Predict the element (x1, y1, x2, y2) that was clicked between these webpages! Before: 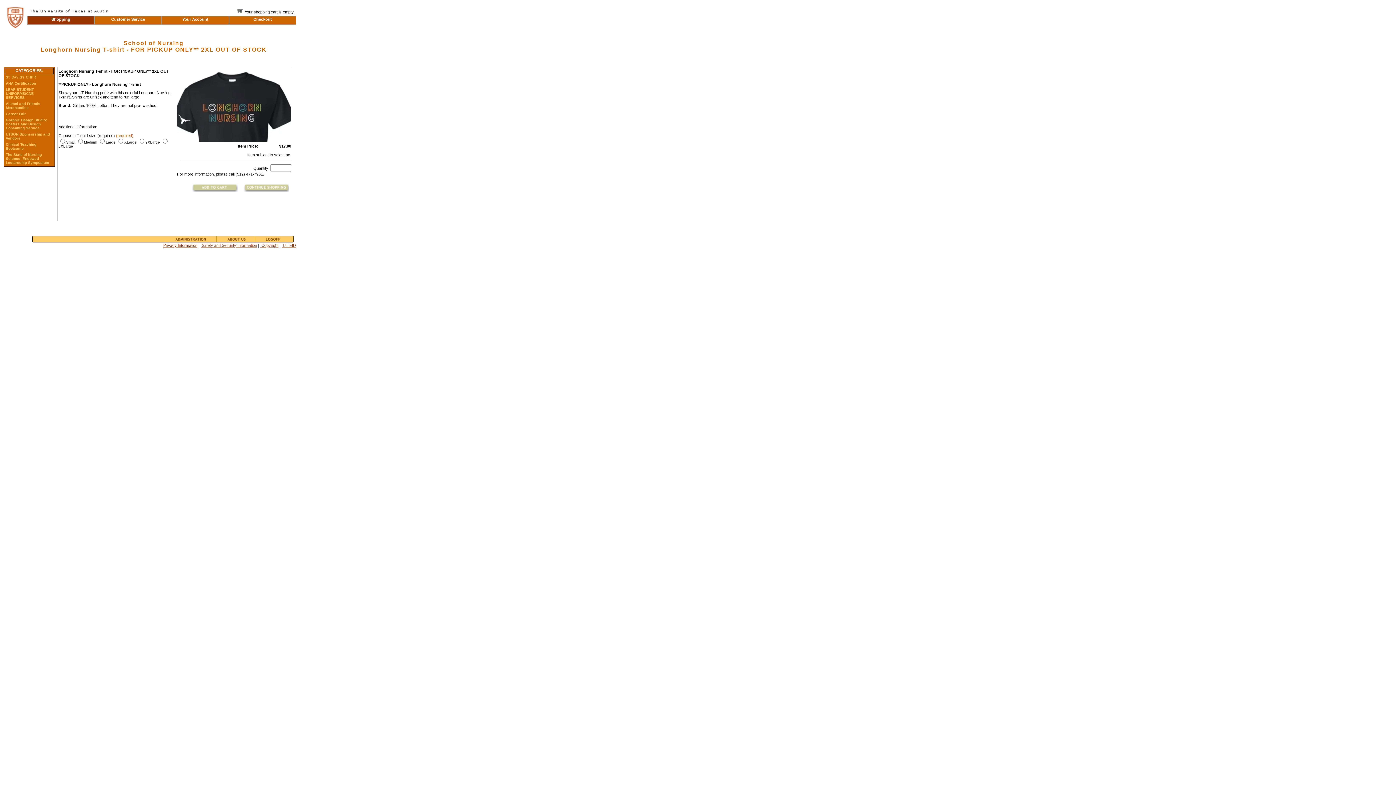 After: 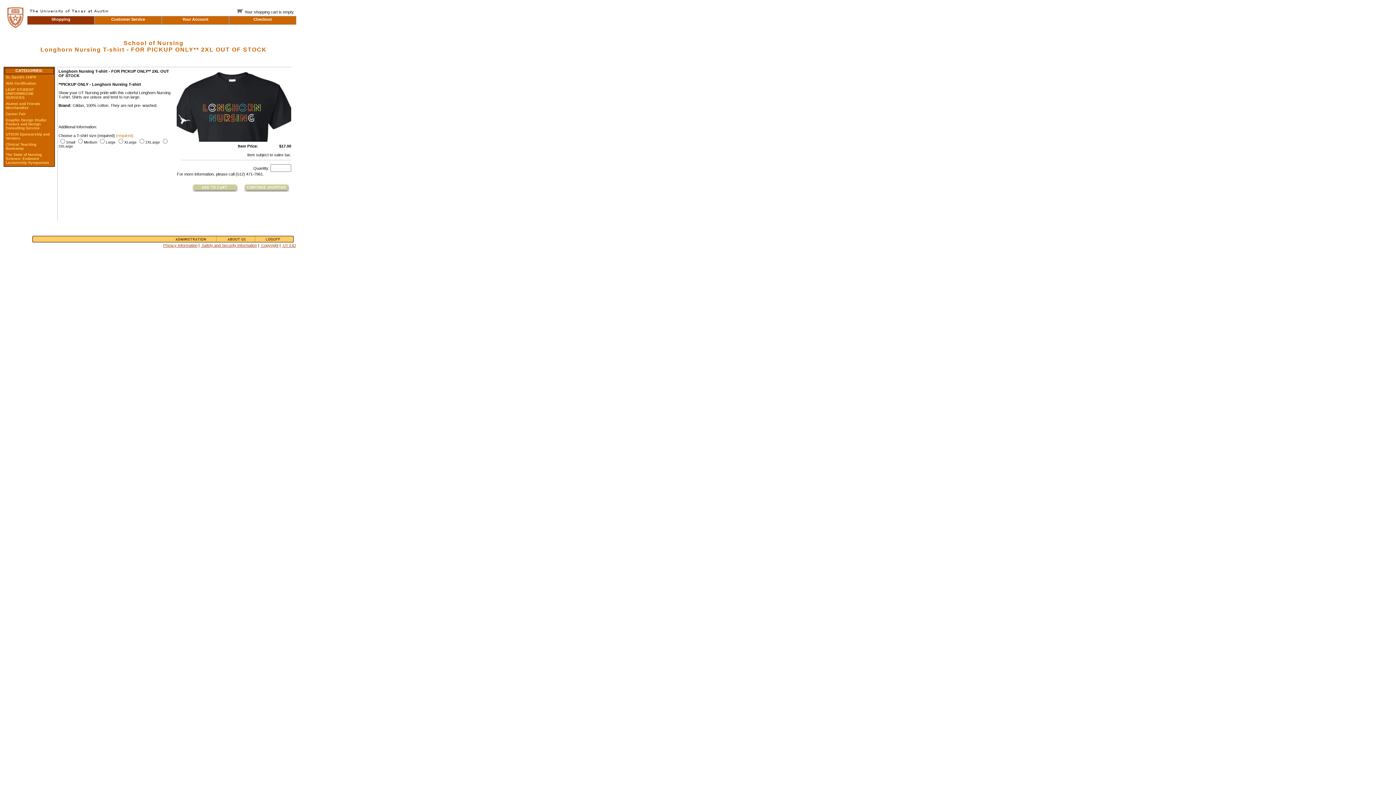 Action: bbox: (189, 189, 239, 193)